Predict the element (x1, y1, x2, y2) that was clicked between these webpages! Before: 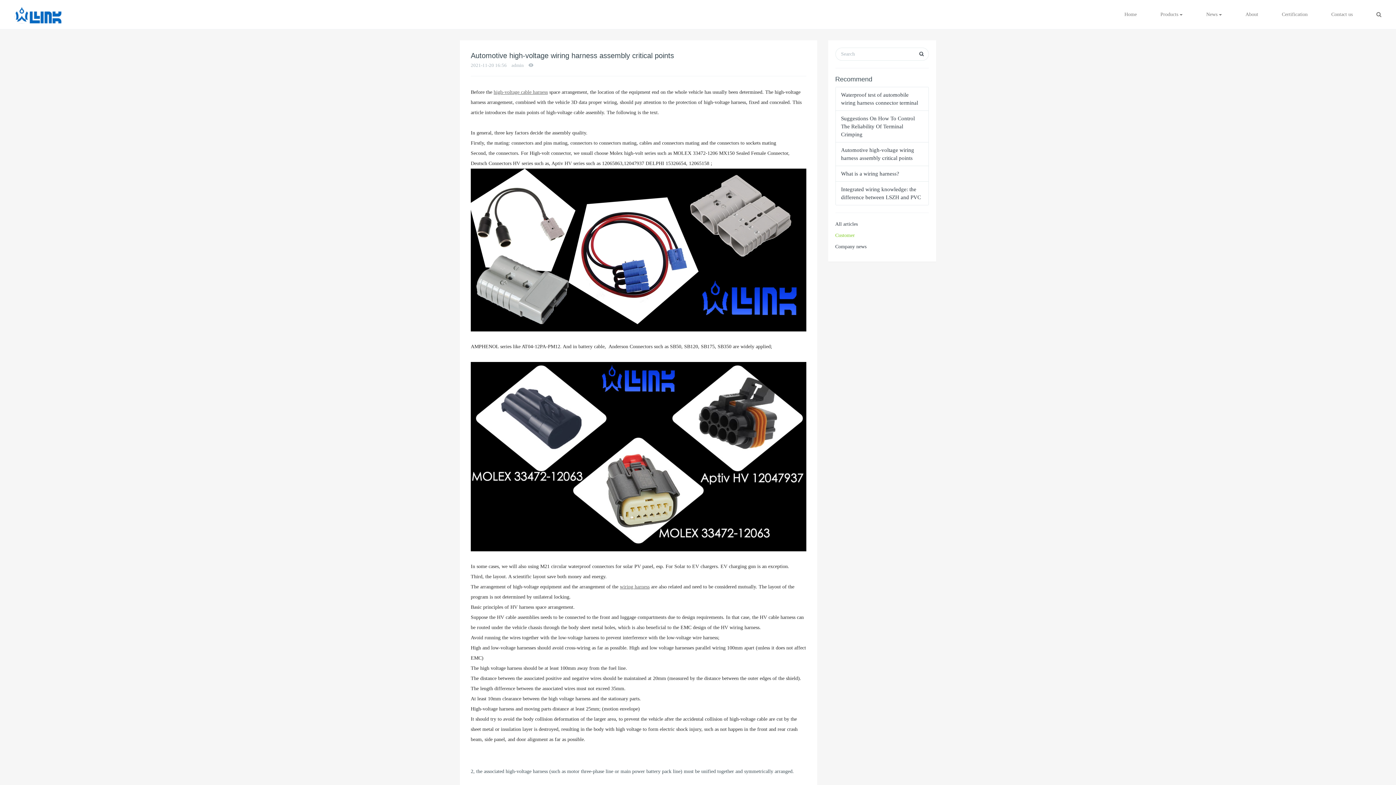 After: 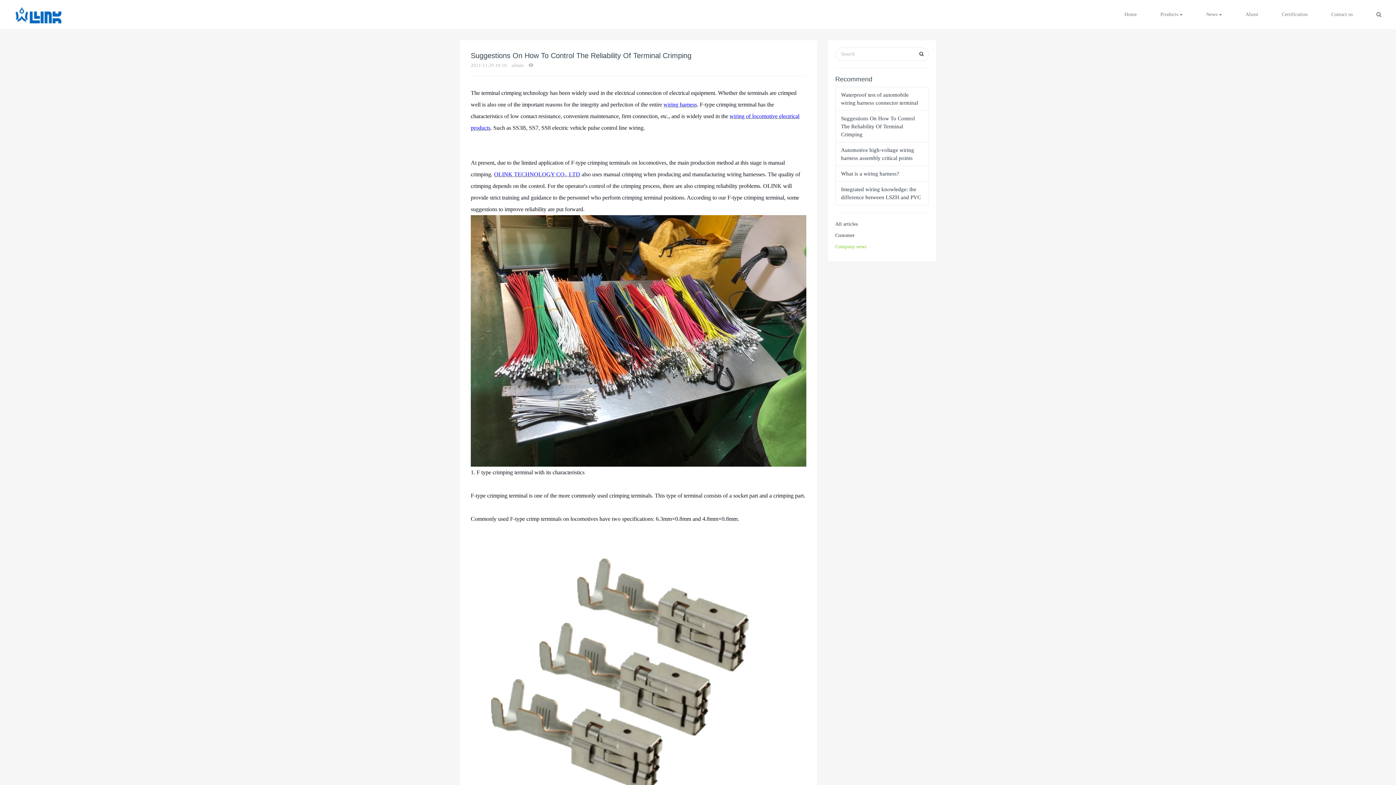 Action: label: Suggestions On How To Control The Reliability Of Terminal Crimping bbox: (841, 115, 915, 137)